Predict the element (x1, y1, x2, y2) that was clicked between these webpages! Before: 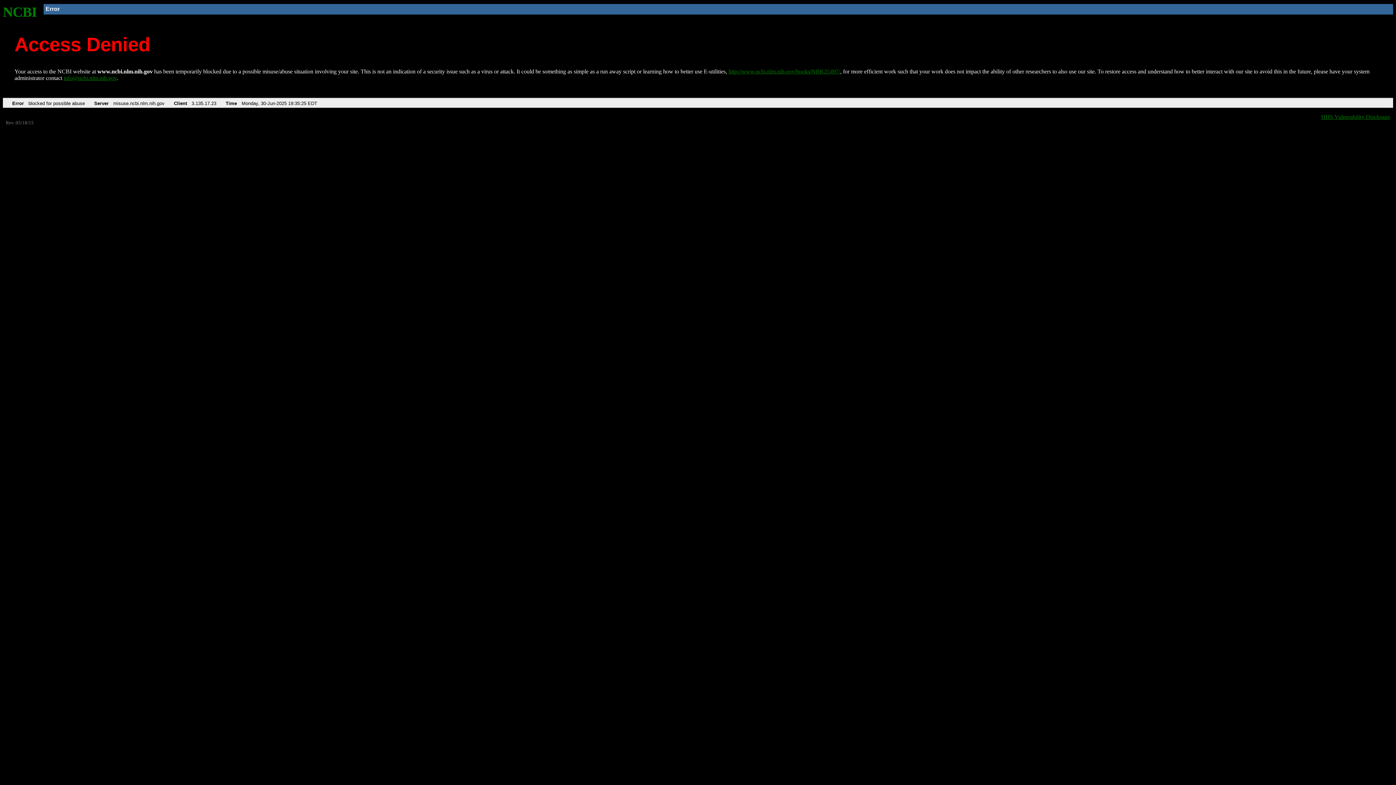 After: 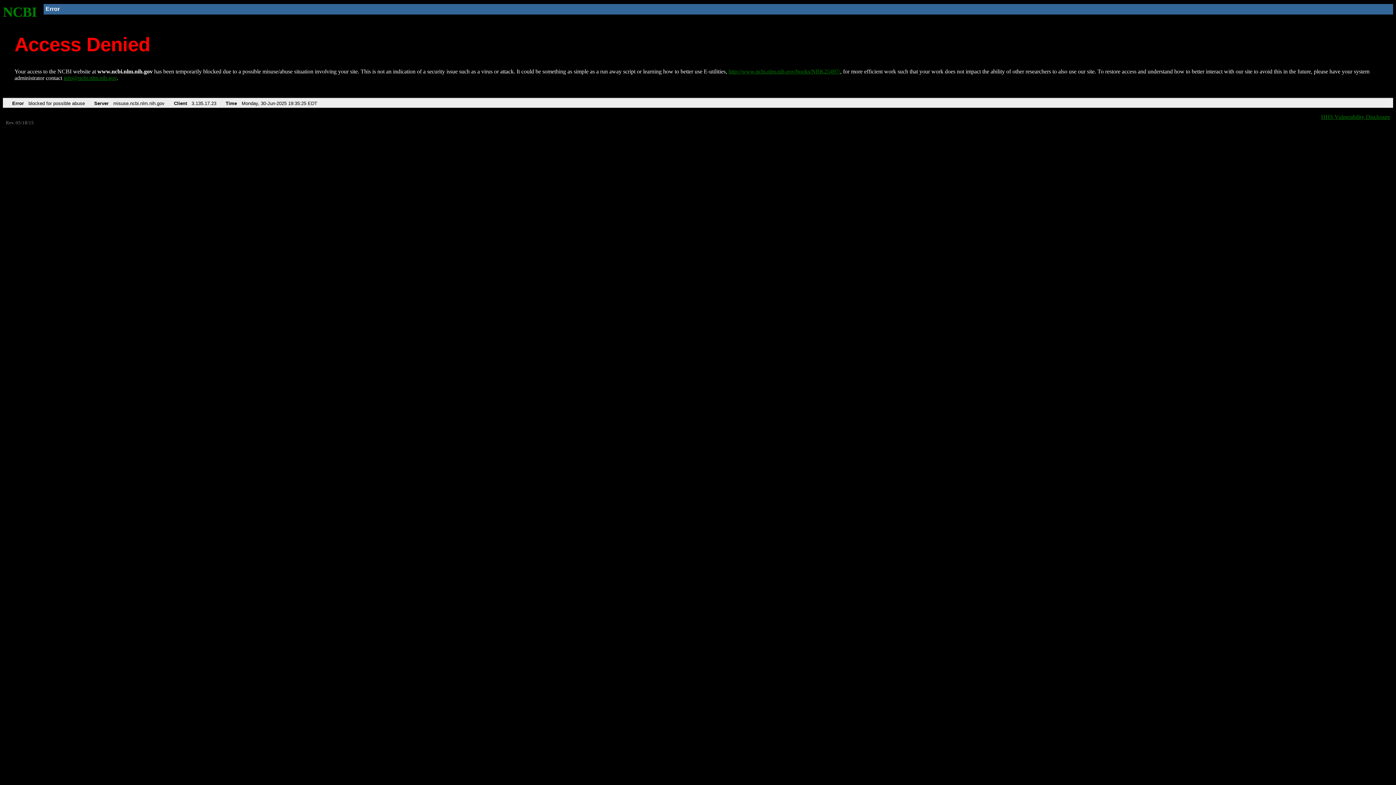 Action: bbox: (63, 75, 116, 81) label: info@ncbi.nlm.nih.gov